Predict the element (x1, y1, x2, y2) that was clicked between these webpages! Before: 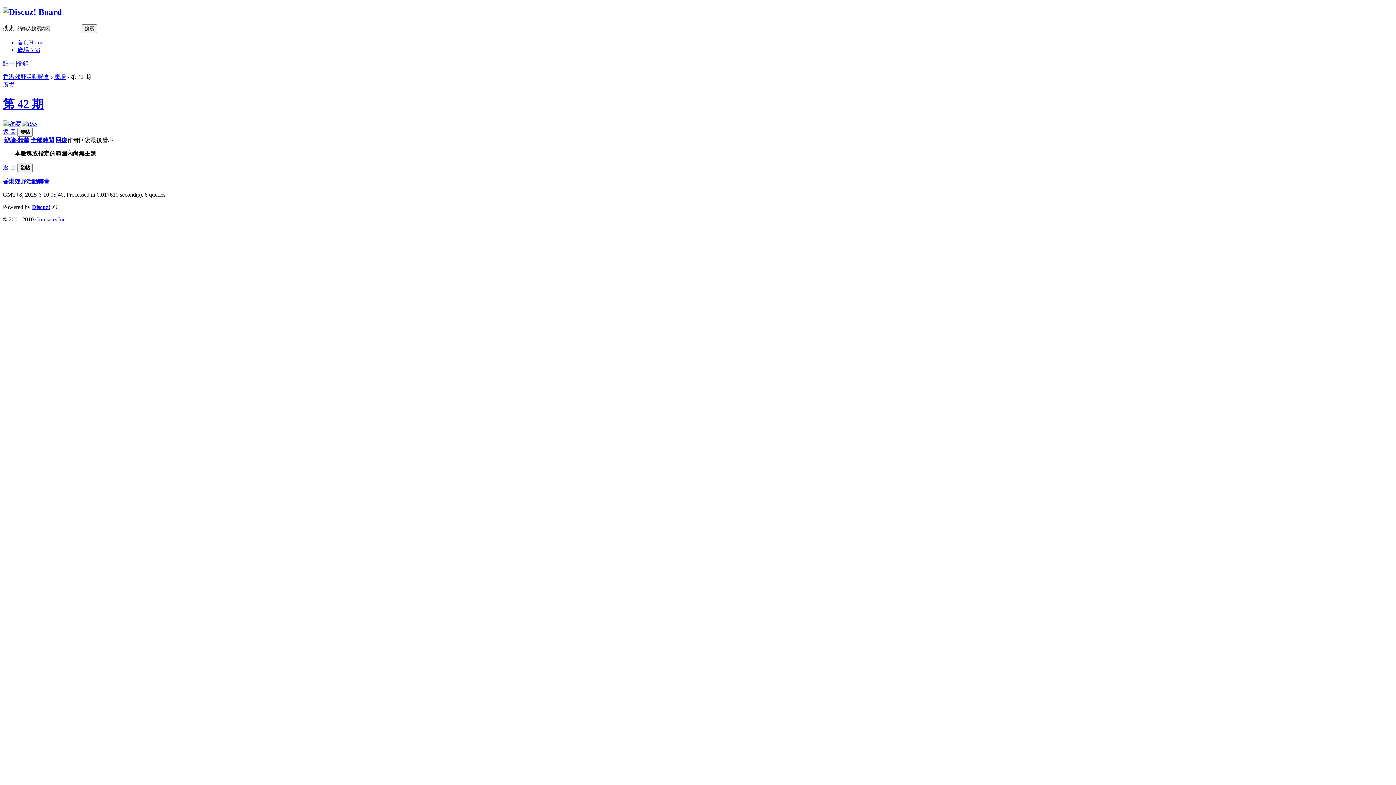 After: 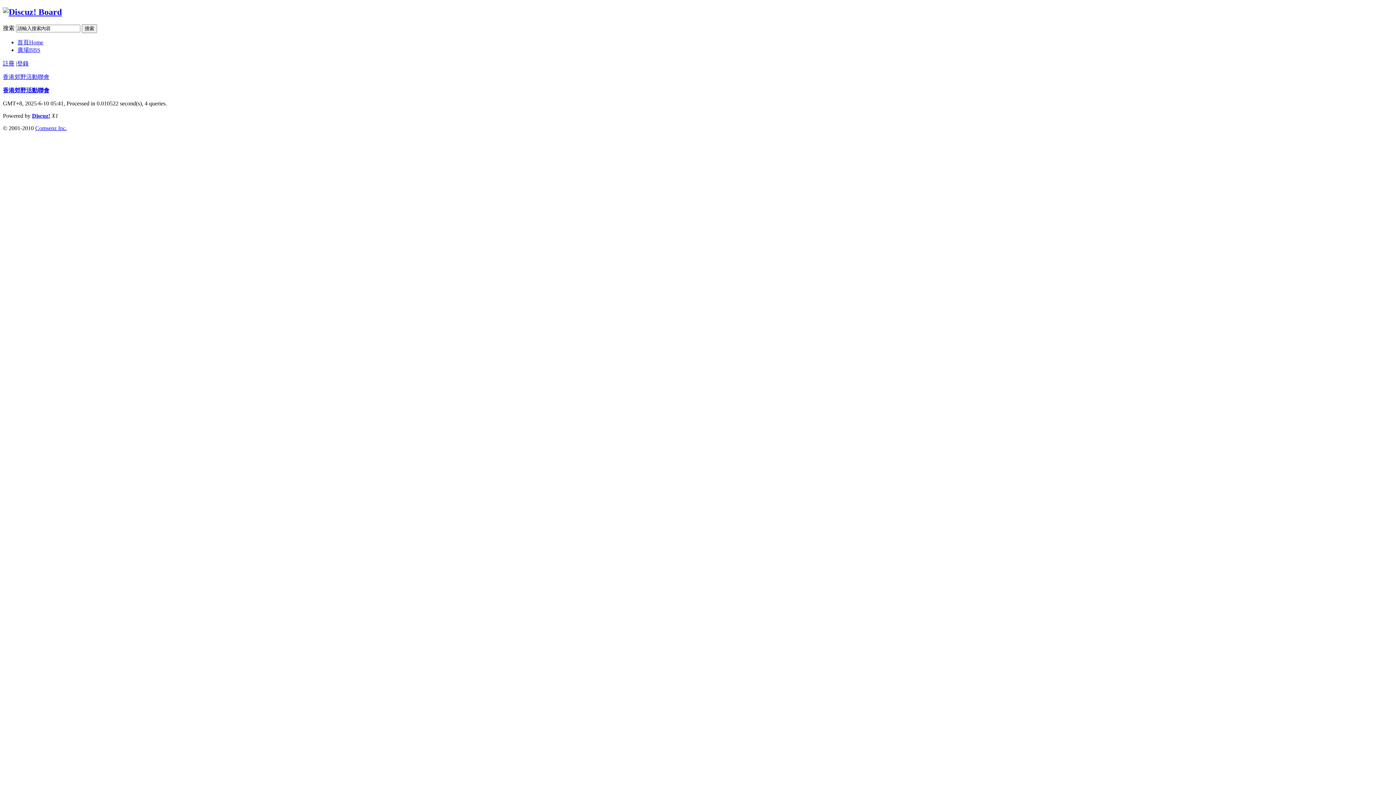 Action: bbox: (2, 7, 61, 16)